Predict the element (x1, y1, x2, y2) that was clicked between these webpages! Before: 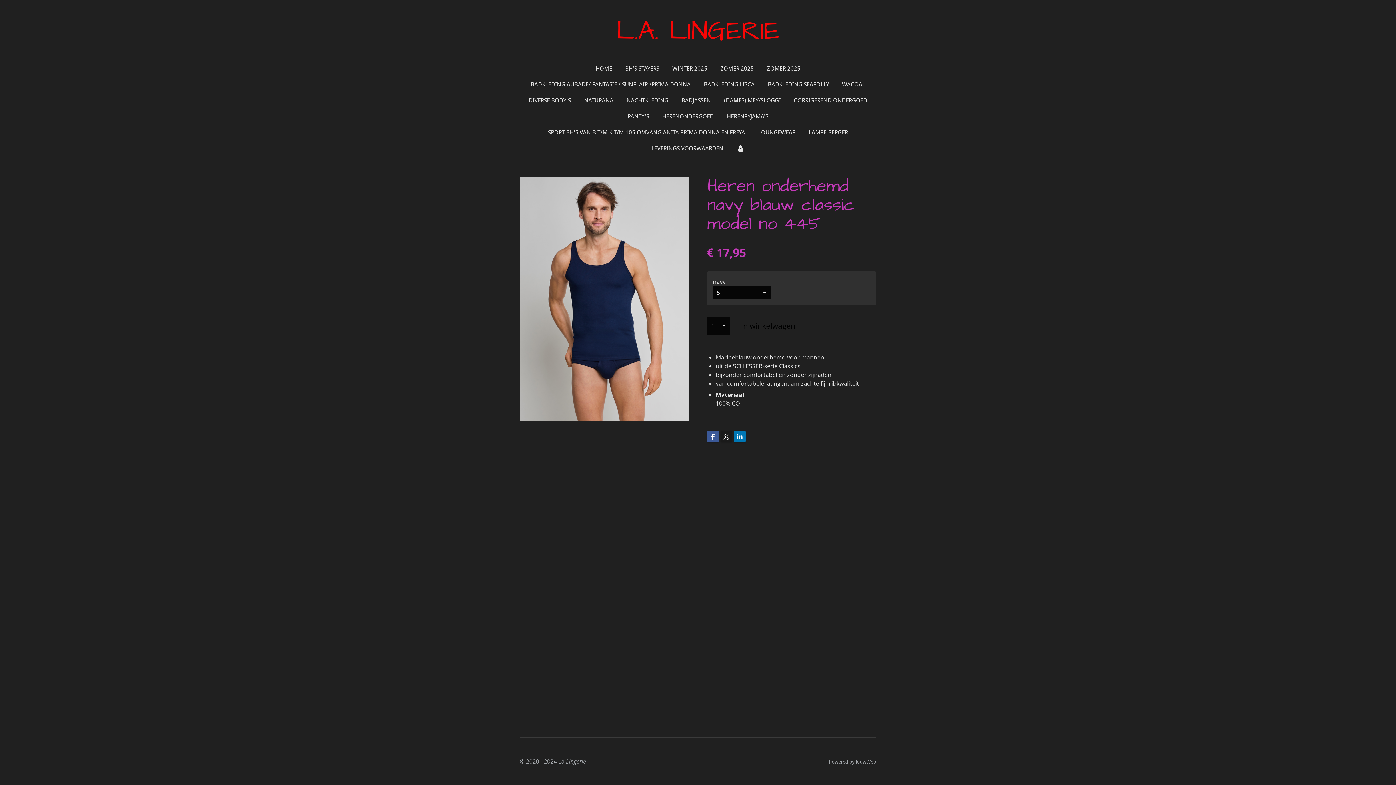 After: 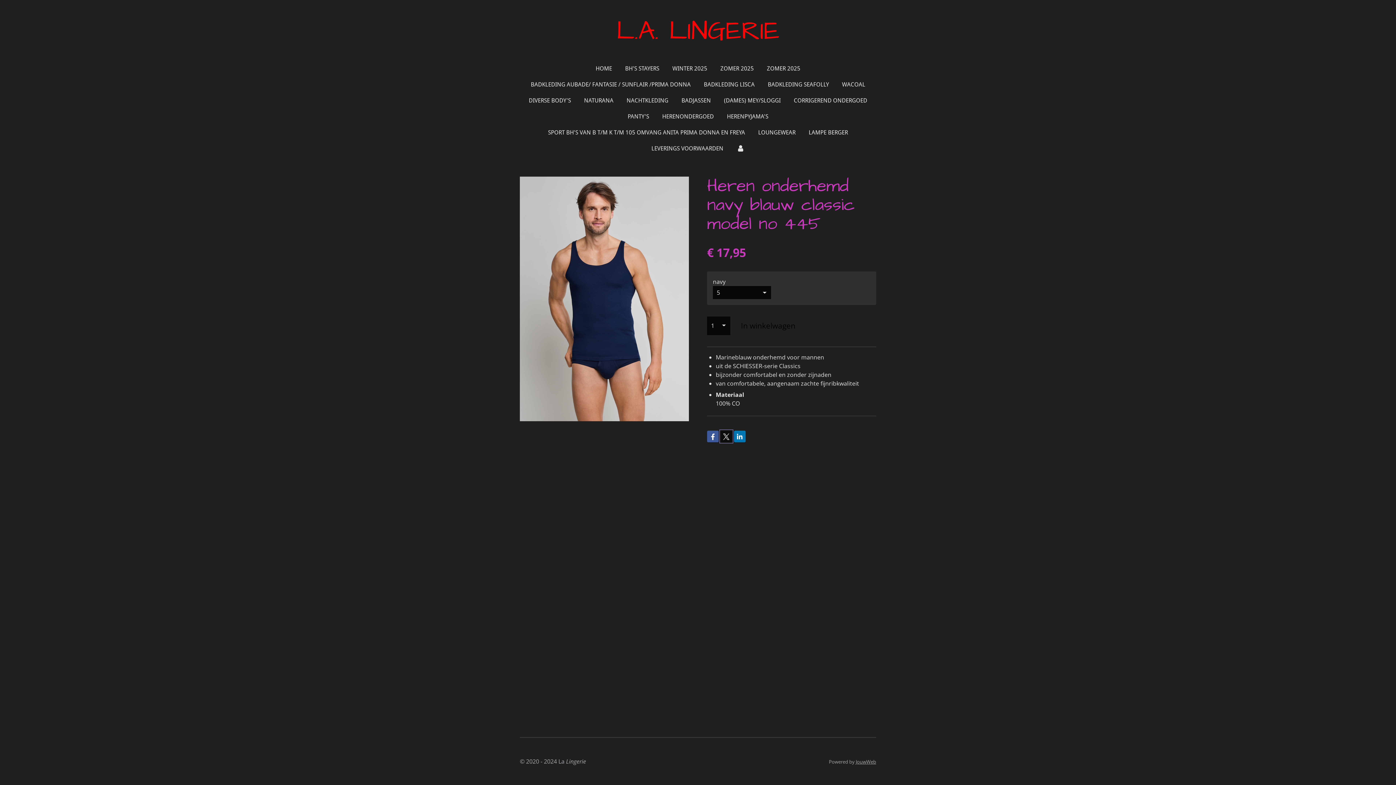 Action: bbox: (720, 430, 732, 442)